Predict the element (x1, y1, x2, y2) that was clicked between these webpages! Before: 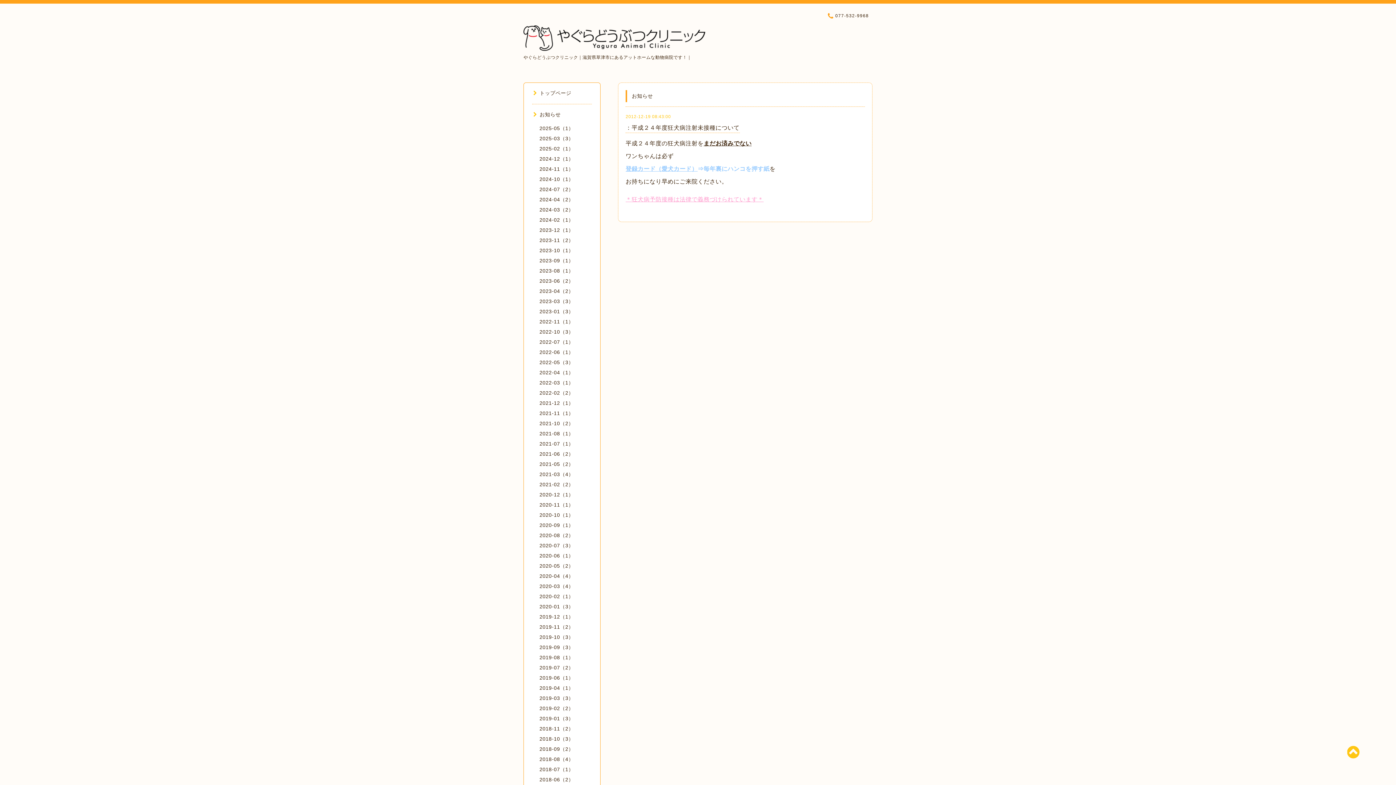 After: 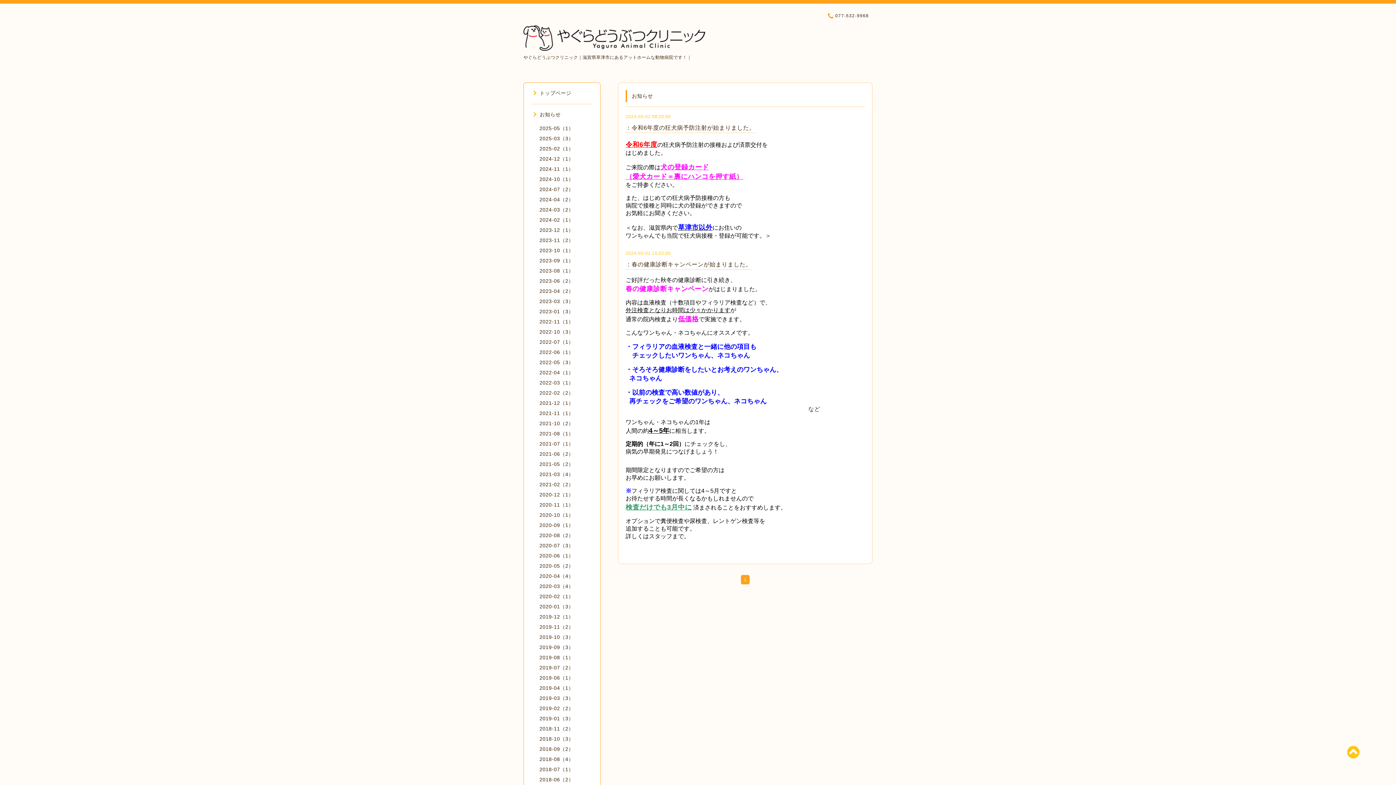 Action: label: 2024-03（2） bbox: (539, 206, 573, 212)